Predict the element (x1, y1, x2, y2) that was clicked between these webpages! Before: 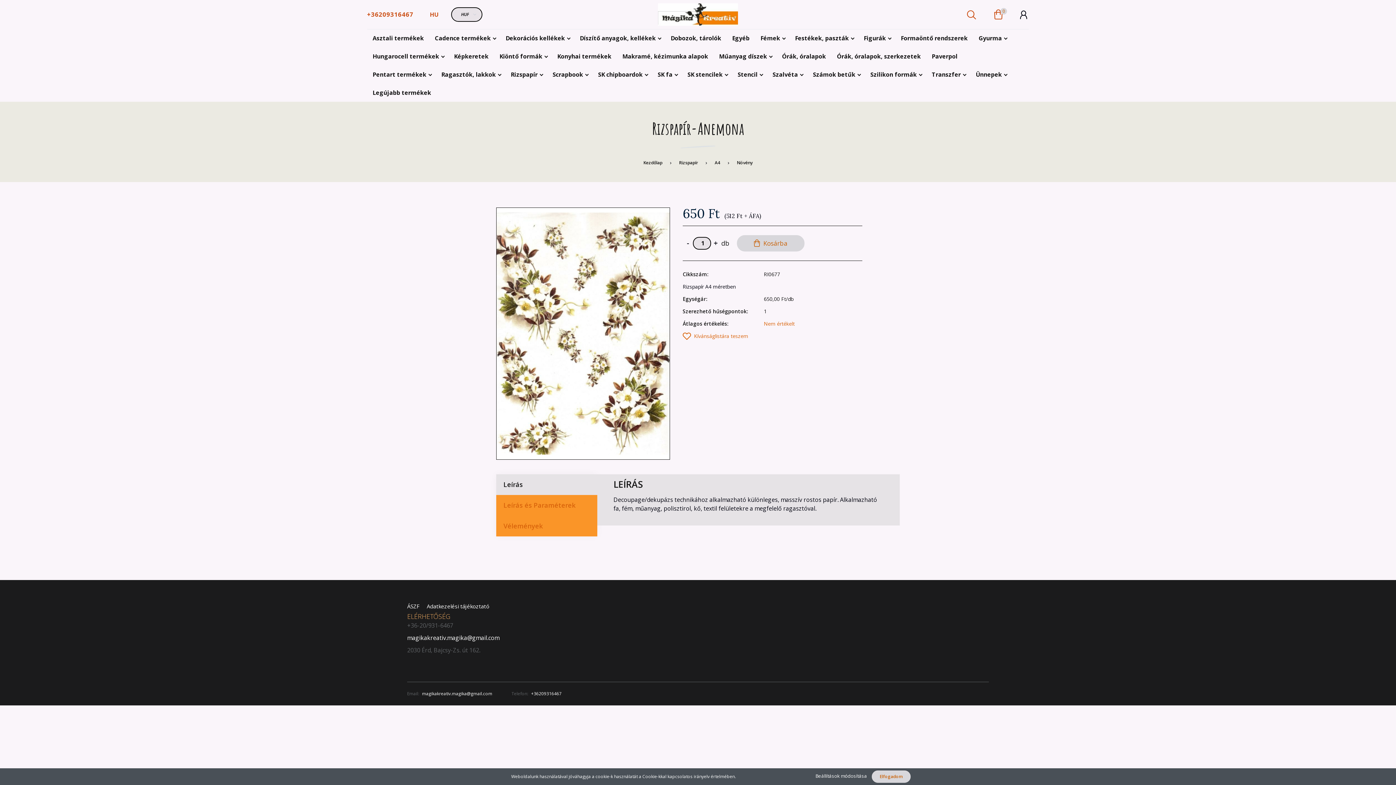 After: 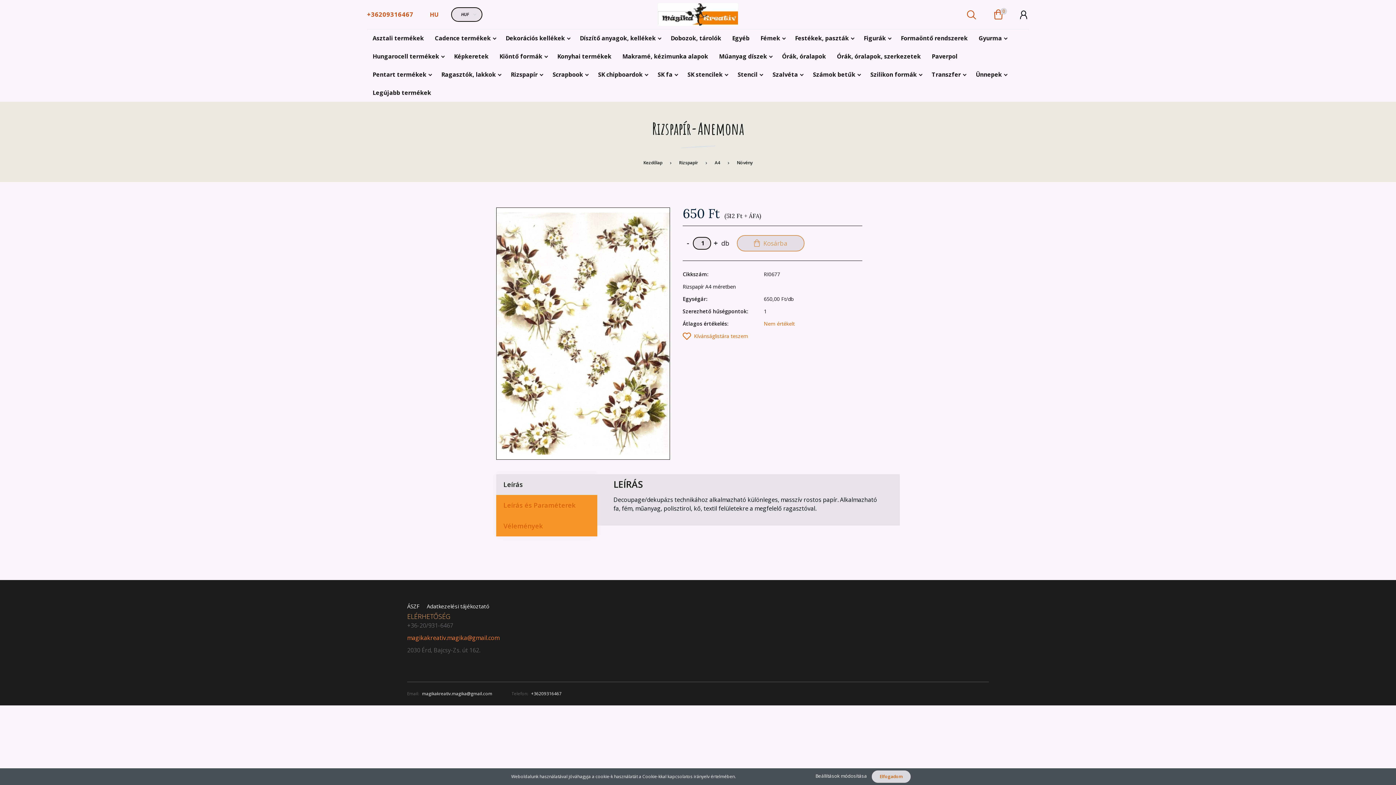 Action: bbox: (407, 634, 499, 642) label: magikakreativ.magika@gmail.com